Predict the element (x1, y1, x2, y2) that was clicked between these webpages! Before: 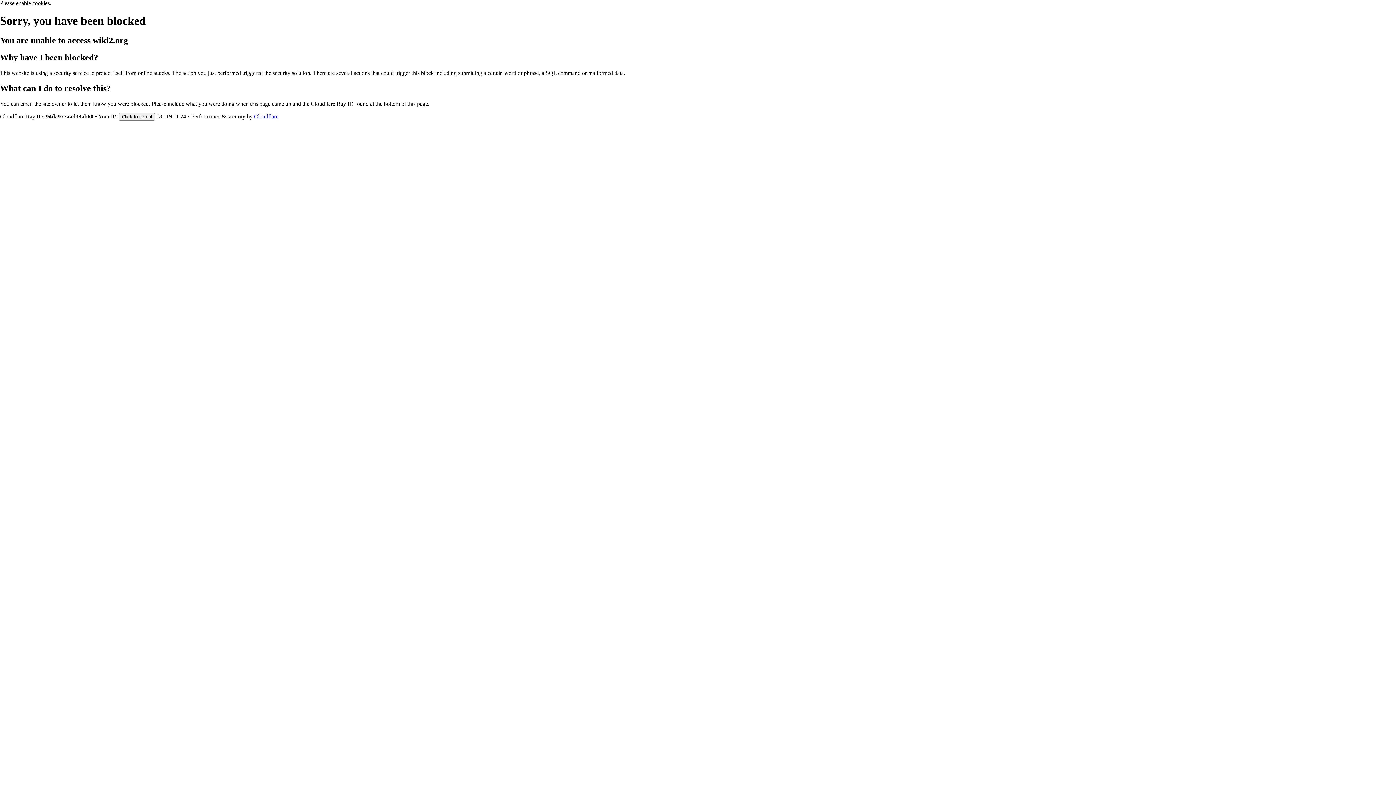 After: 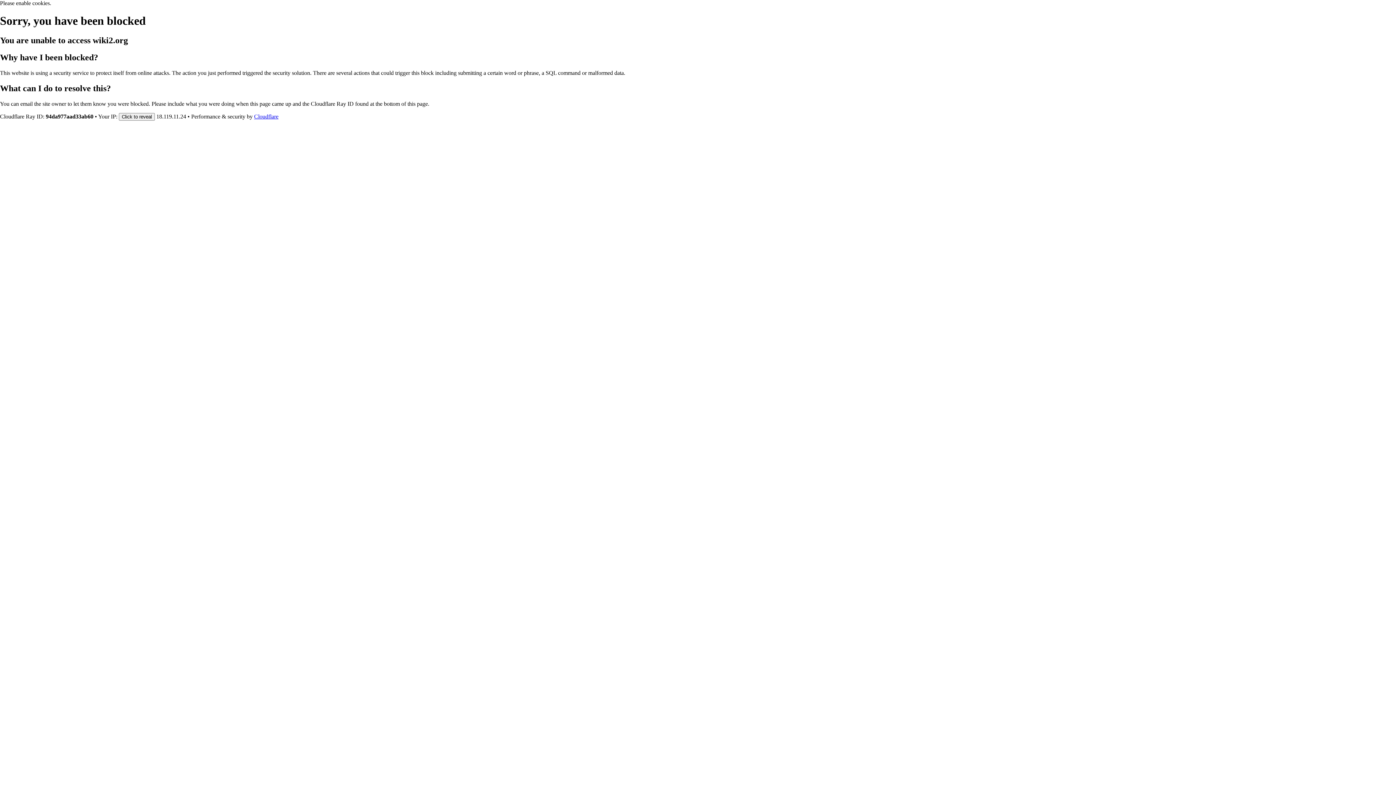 Action: label: Cloudflare bbox: (254, 113, 278, 119)